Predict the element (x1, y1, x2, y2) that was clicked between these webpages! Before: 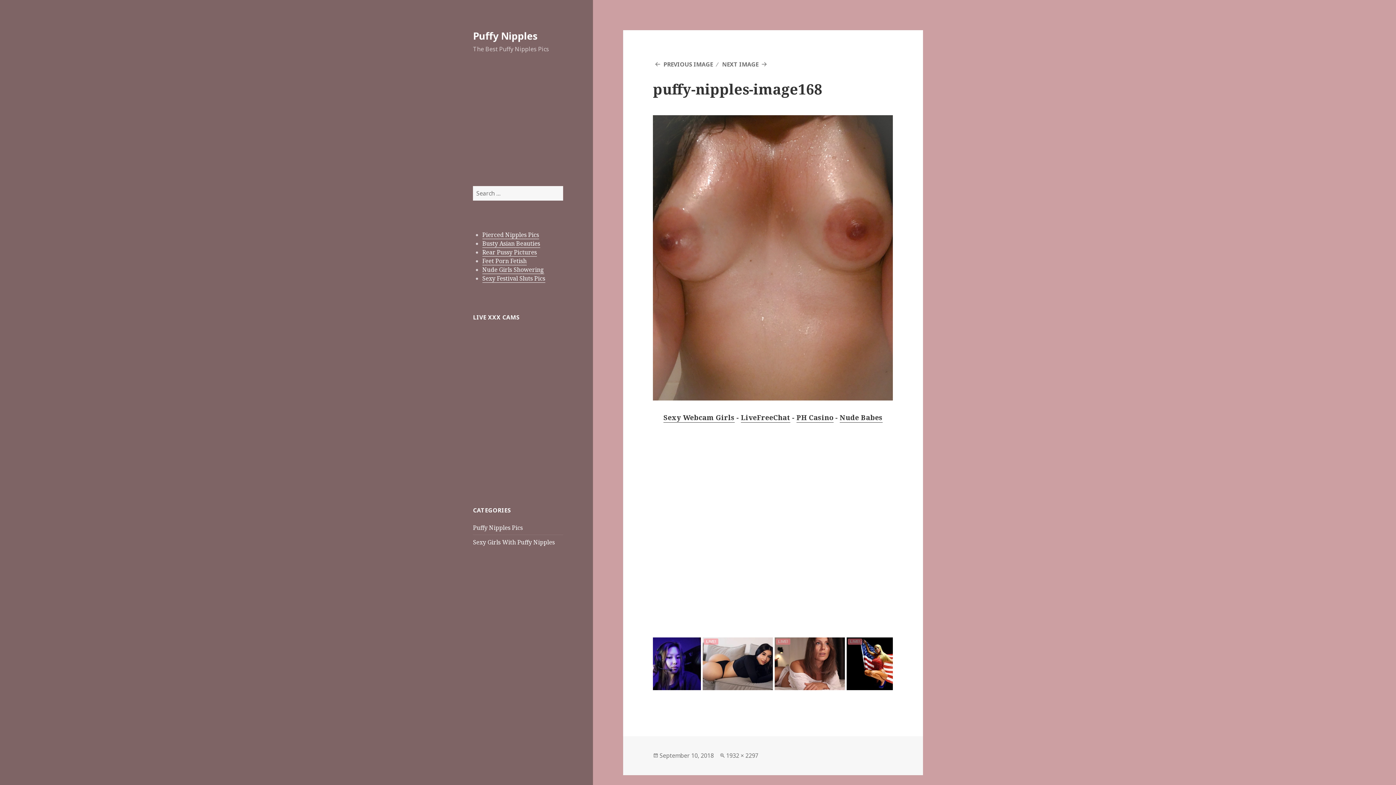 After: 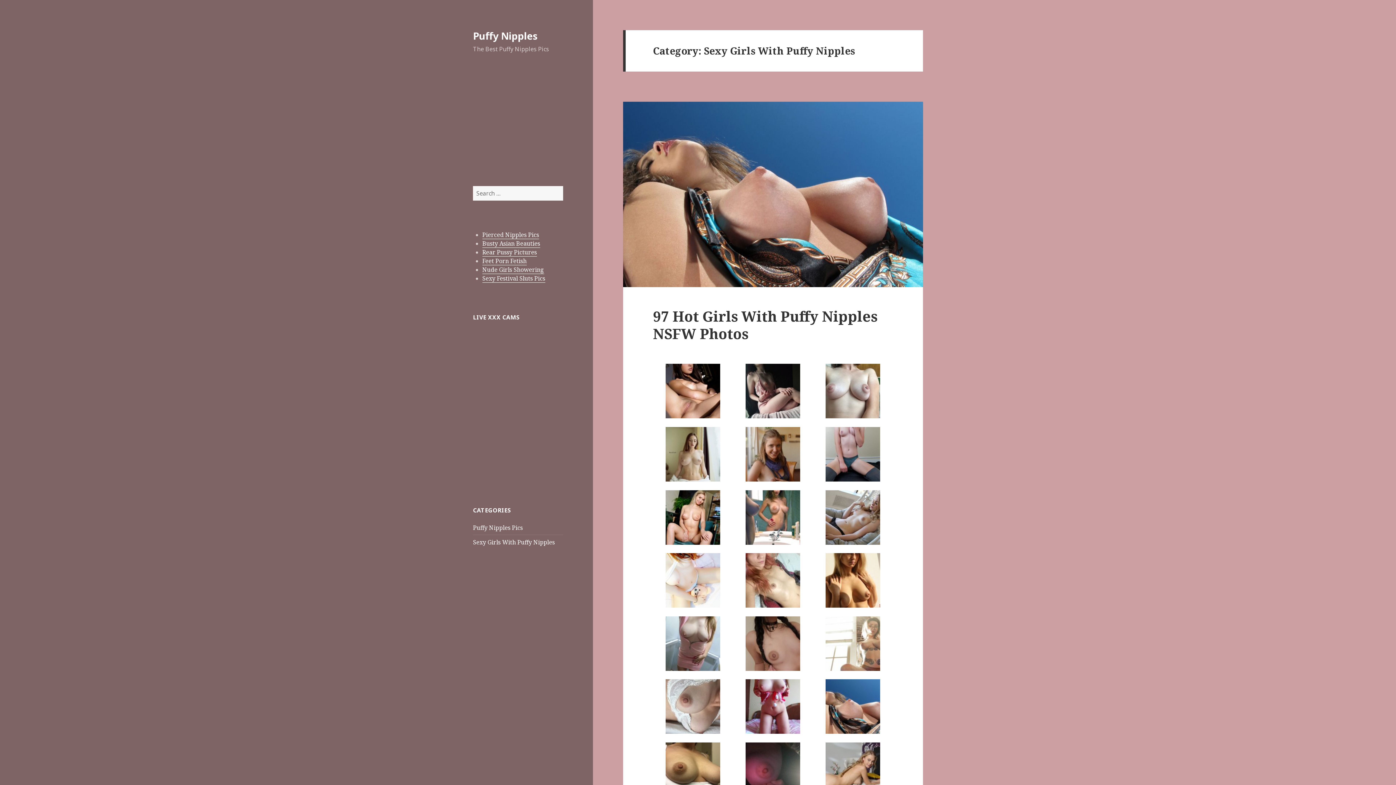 Action: label: Sexy Girls With Puffy Nipples bbox: (473, 538, 554, 546)